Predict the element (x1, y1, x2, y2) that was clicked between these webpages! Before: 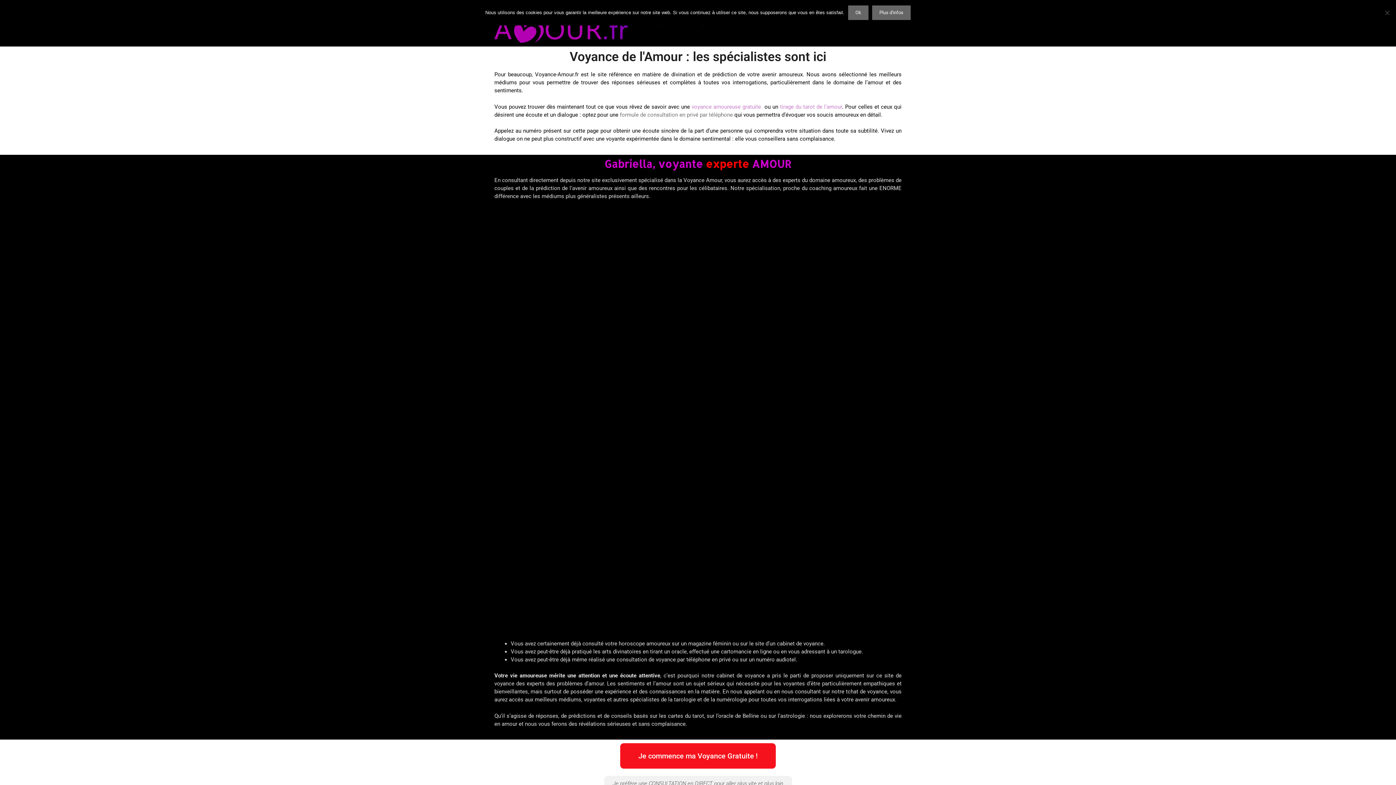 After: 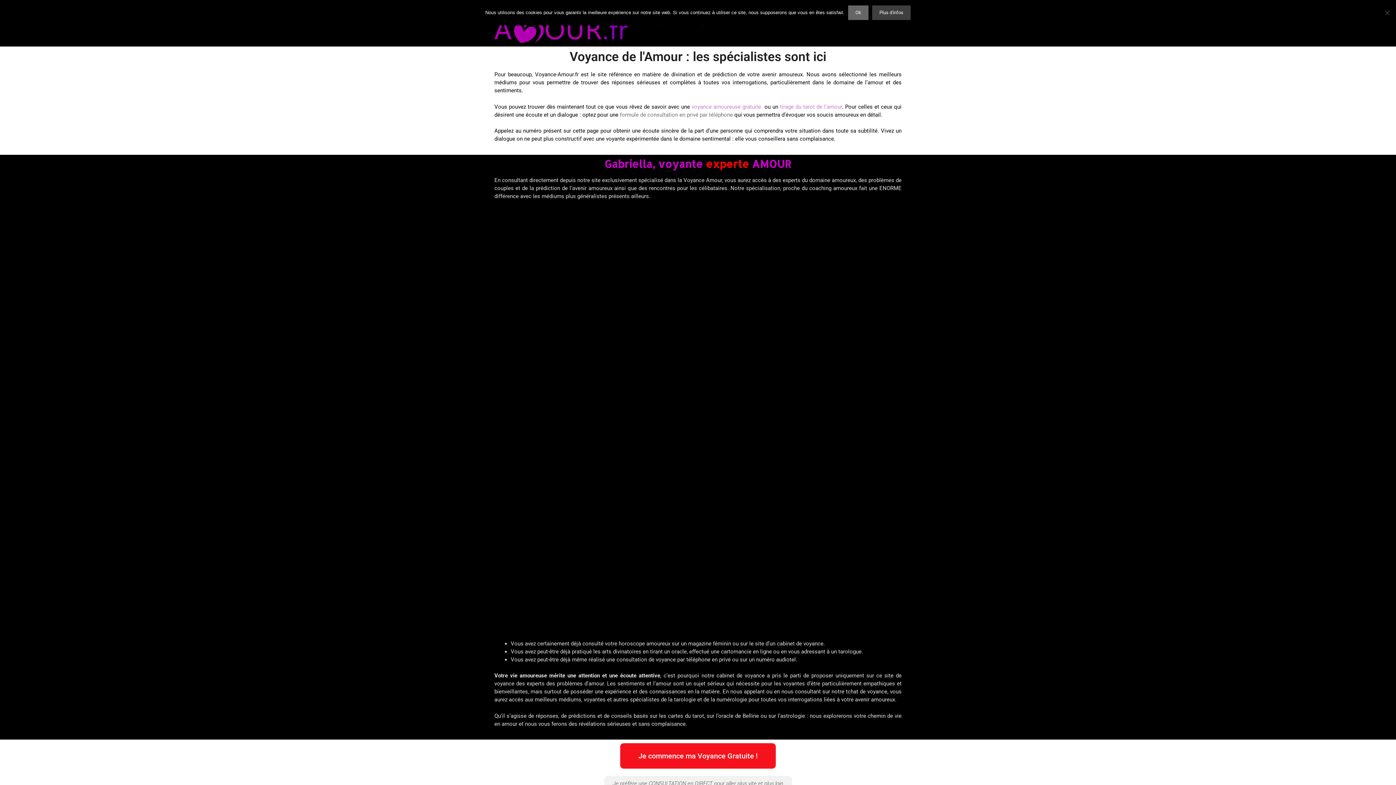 Action: bbox: (872, 5, 910, 20) label: Plus d'infos